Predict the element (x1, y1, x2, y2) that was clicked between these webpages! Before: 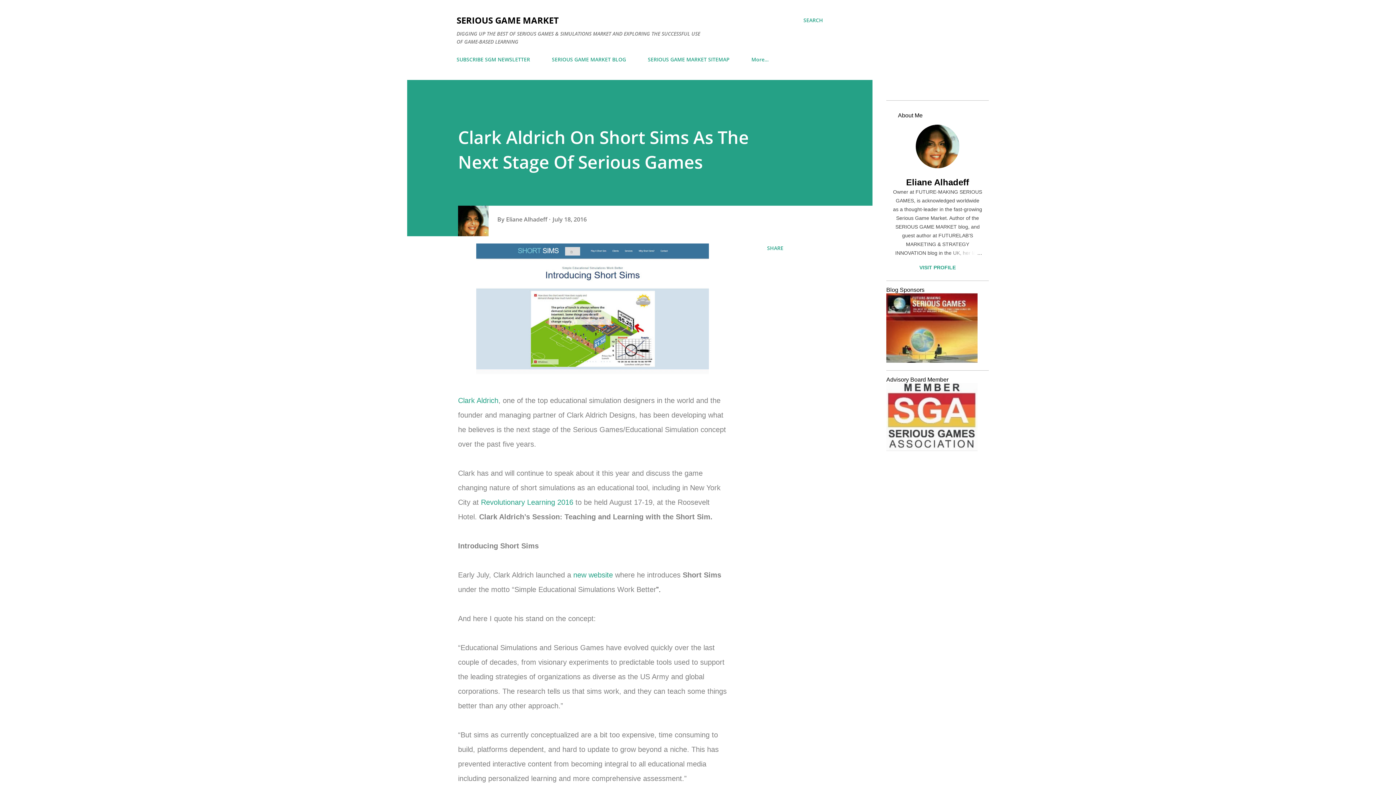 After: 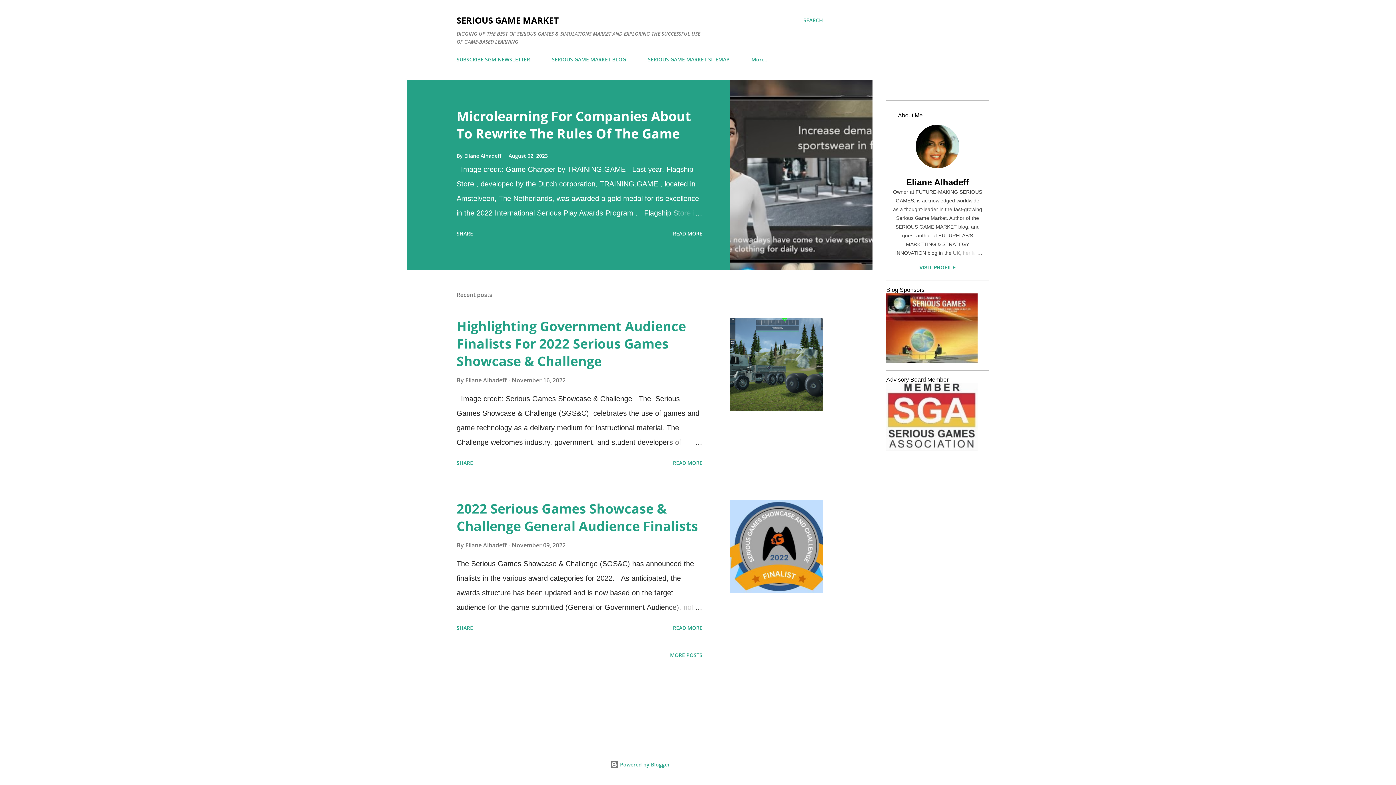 Action: label: SERIOUS GAME MARKET bbox: (456, 14, 558, 26)